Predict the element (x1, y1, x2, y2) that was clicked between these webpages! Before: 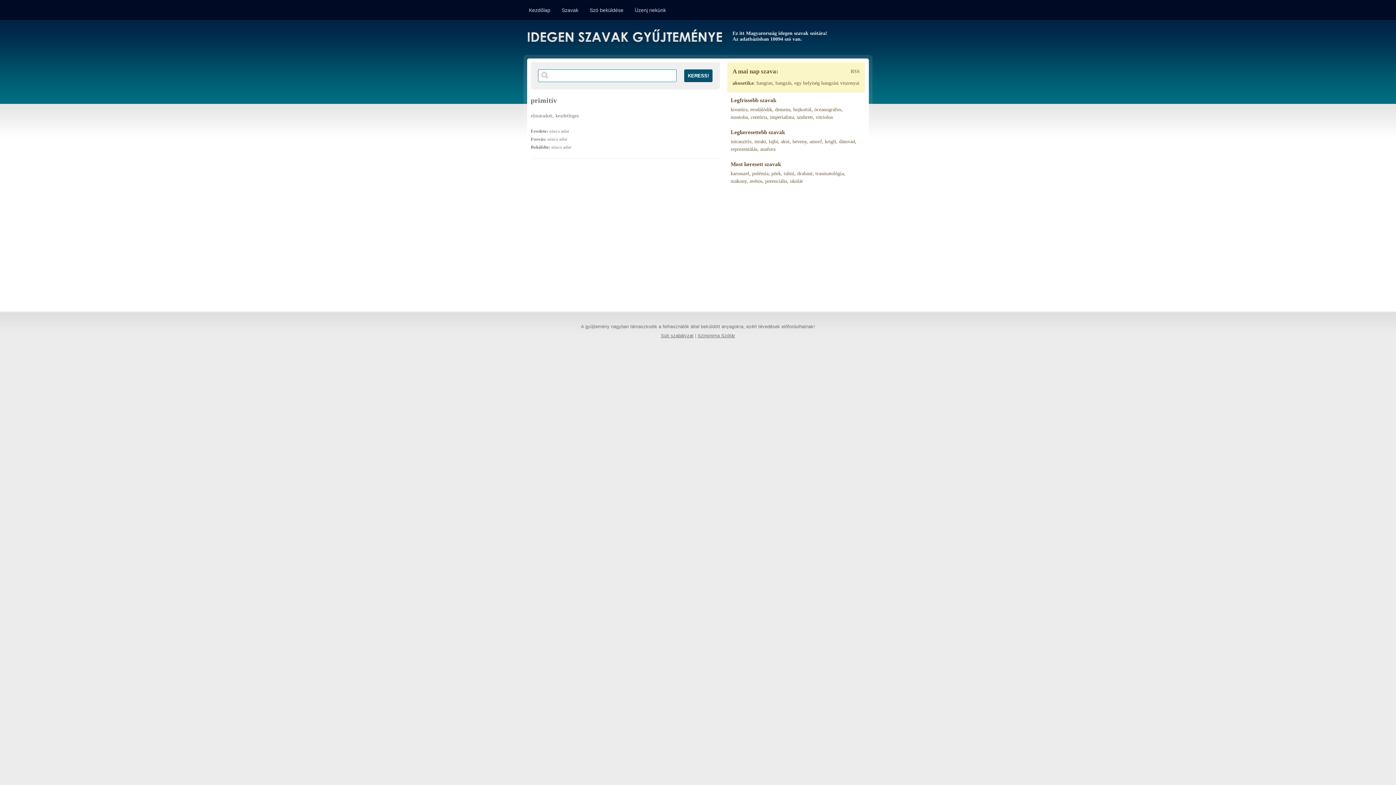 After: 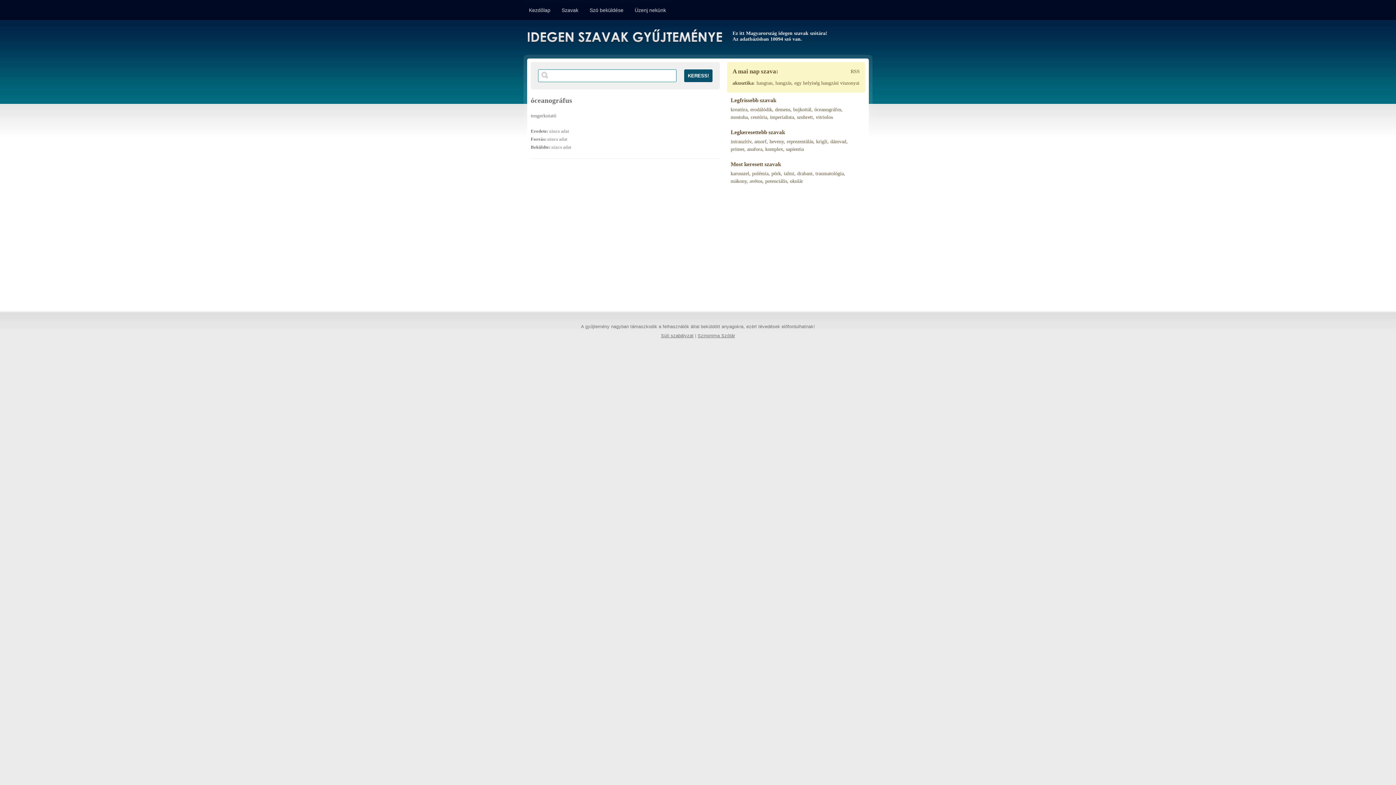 Action: label: óceanográfus bbox: (814, 106, 841, 112)